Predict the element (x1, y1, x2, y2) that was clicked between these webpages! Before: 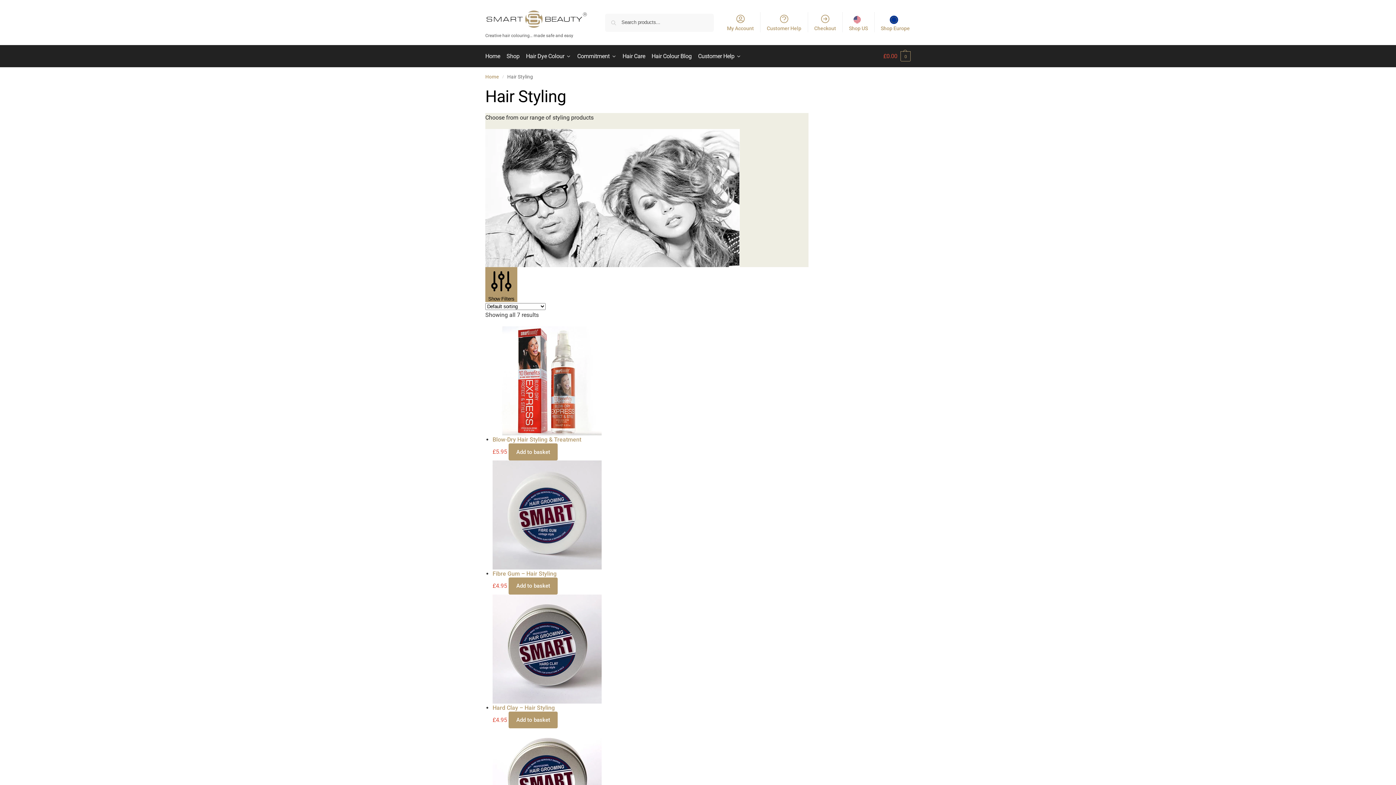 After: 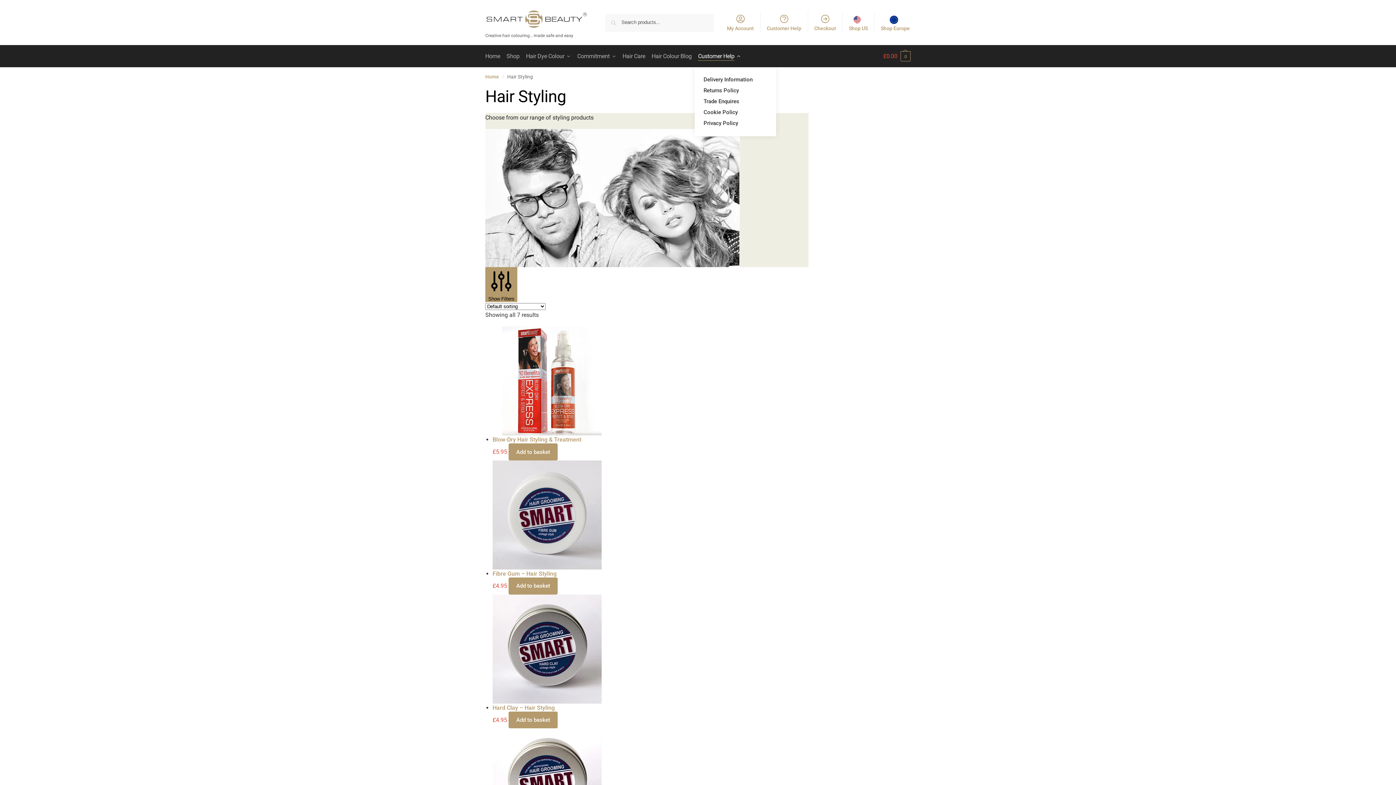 Action: bbox: (695, 45, 744, 67) label: Customer Help